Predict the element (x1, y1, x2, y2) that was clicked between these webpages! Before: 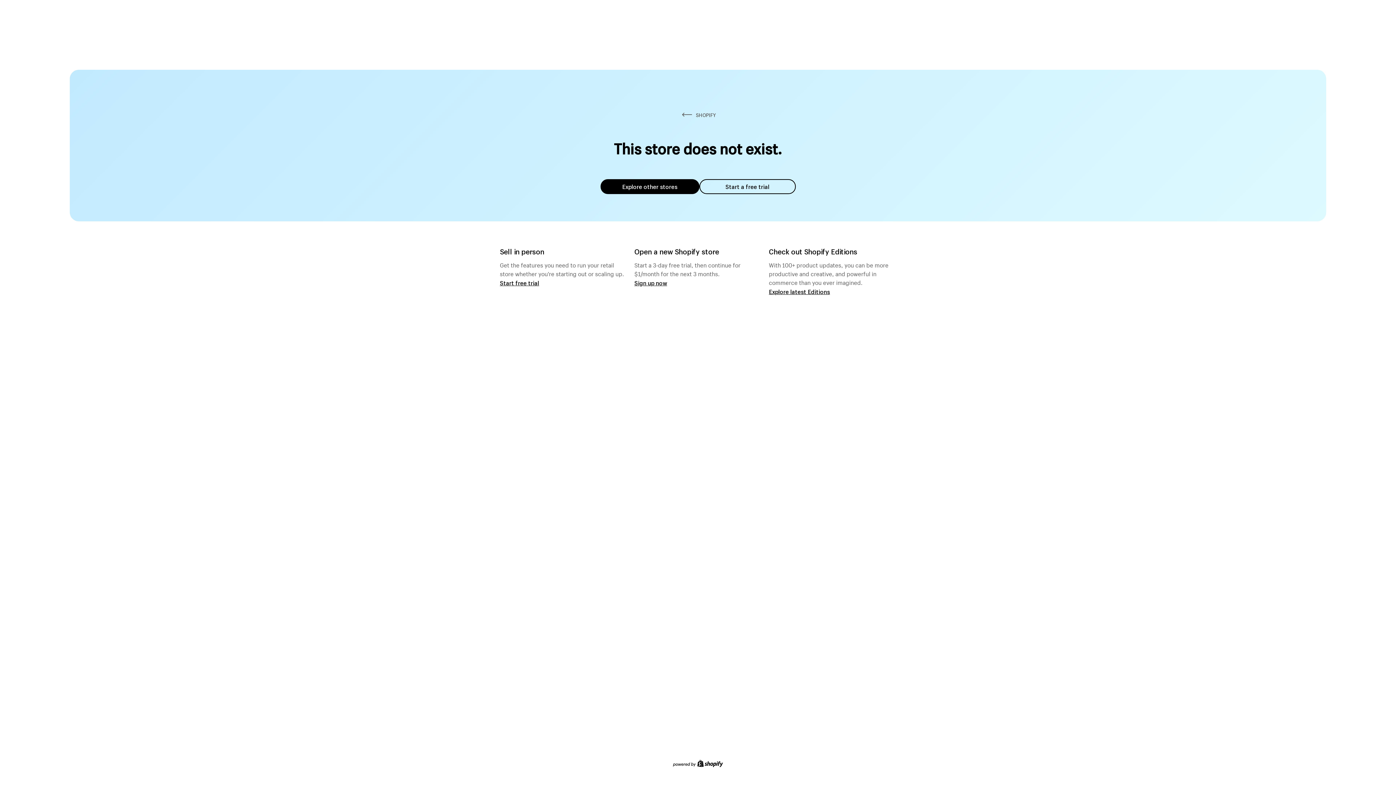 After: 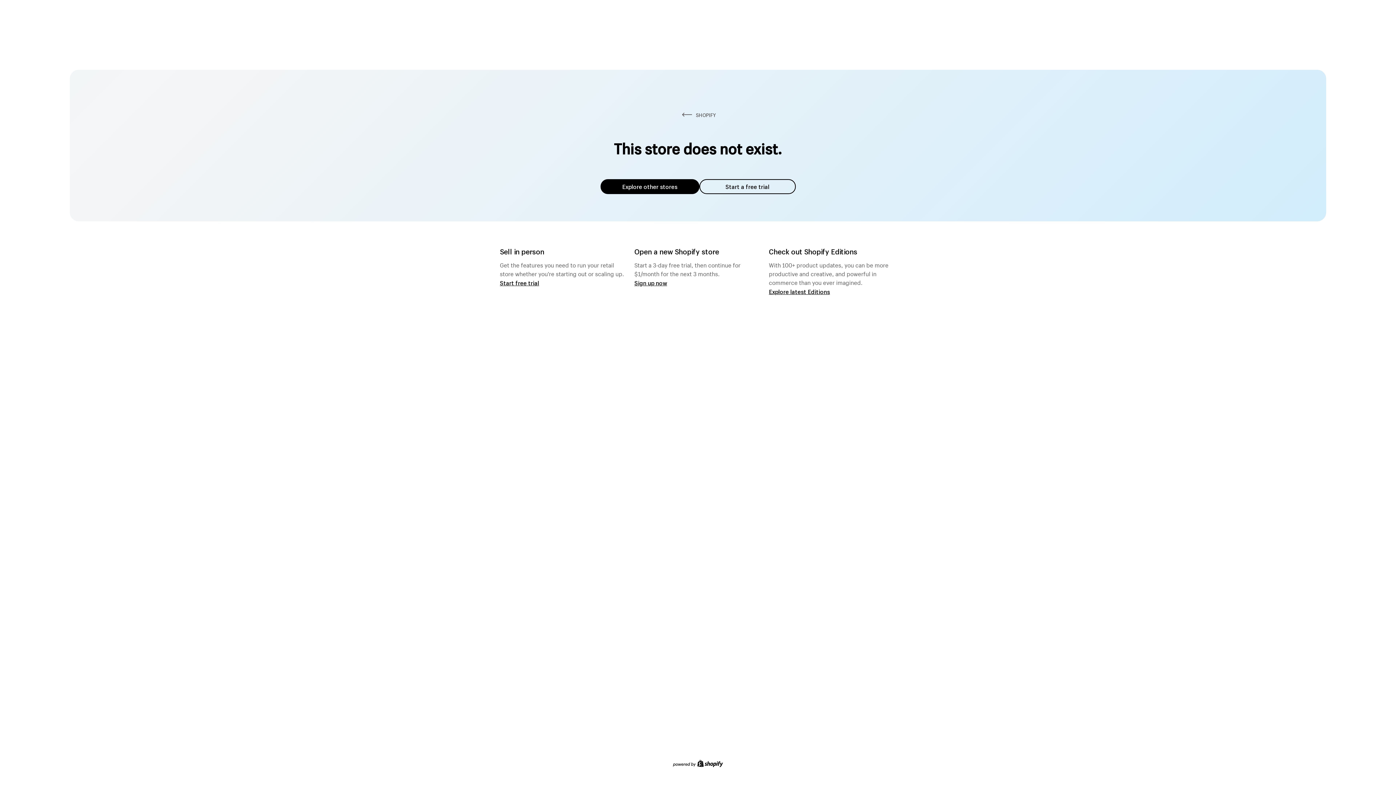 Action: label: Explore other stores bbox: (600, 179, 699, 194)